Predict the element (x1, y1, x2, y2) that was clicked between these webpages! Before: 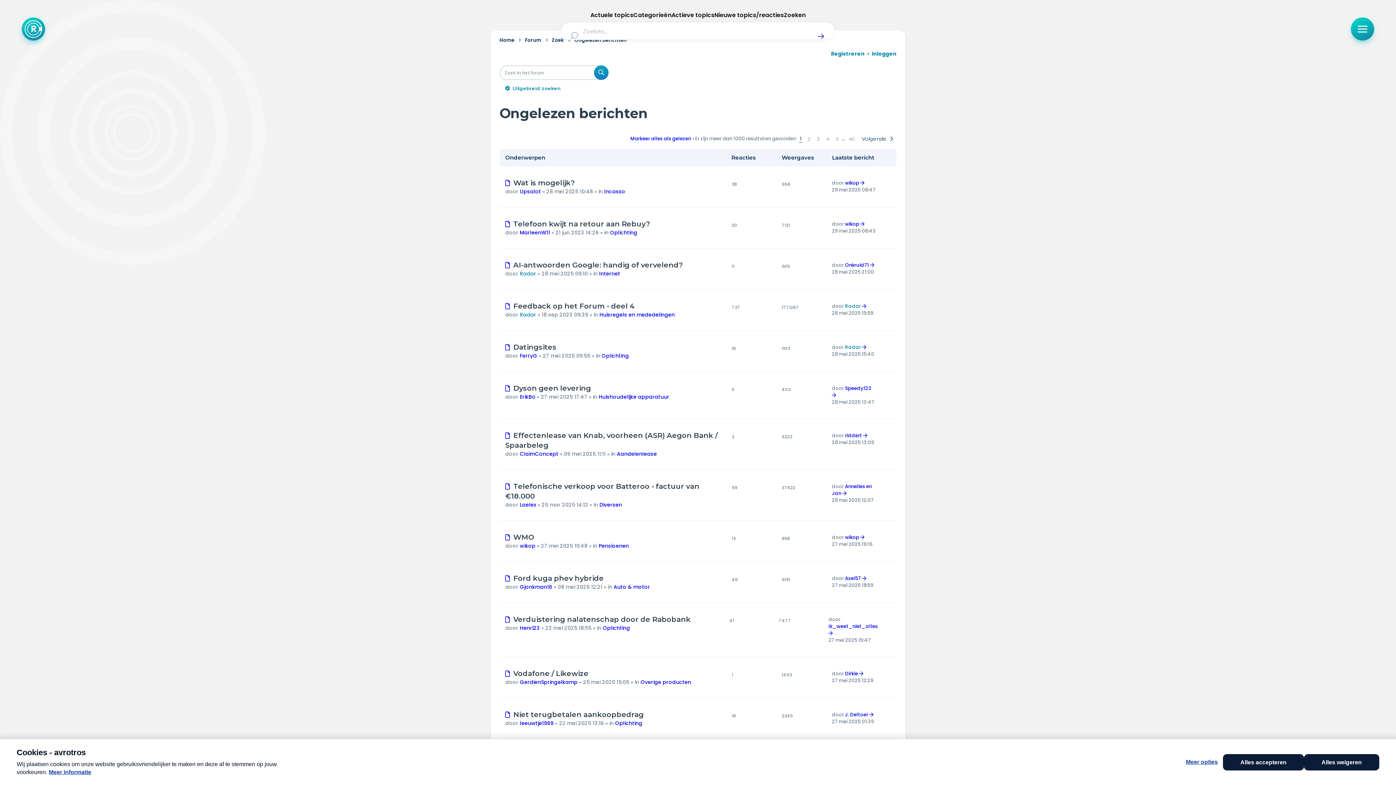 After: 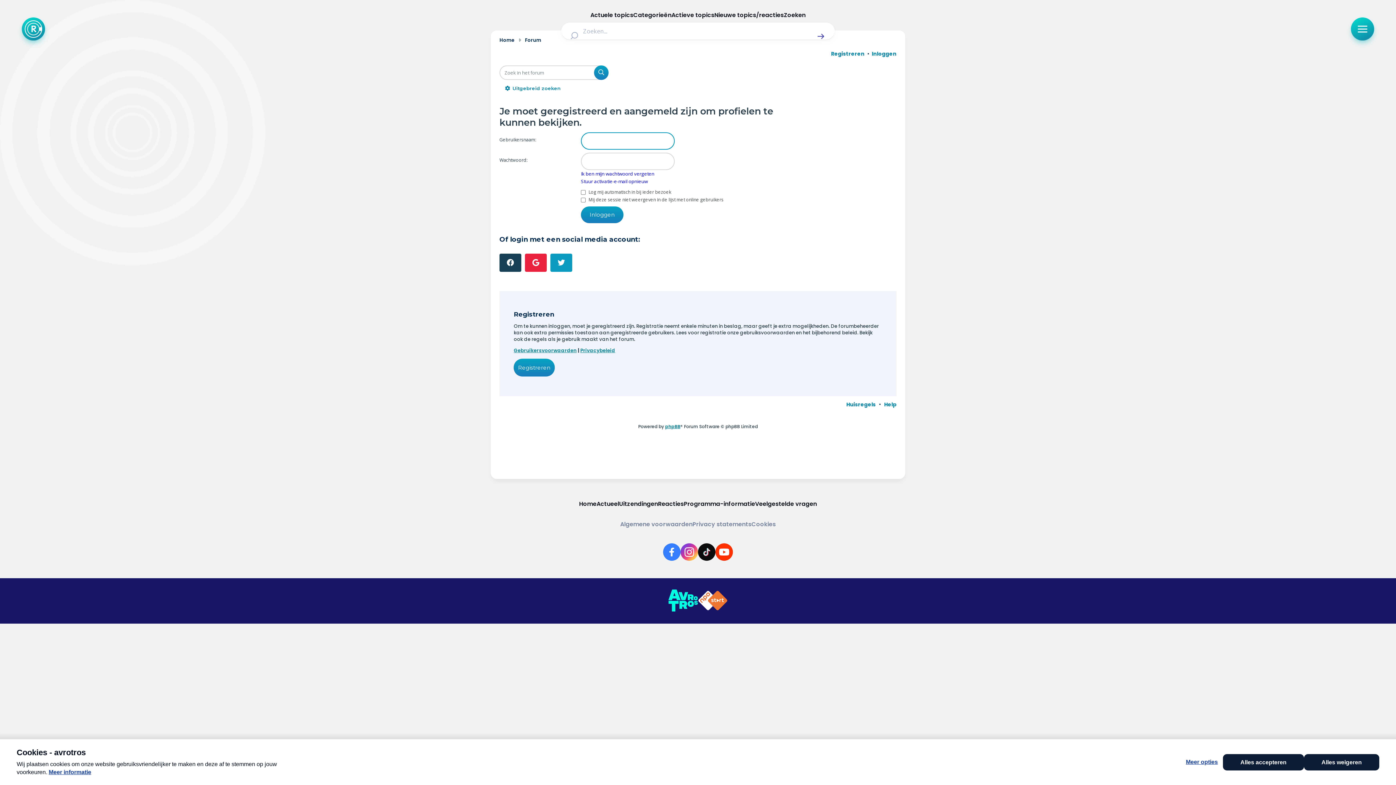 Action: label: wikop bbox: (845, 179, 859, 186)